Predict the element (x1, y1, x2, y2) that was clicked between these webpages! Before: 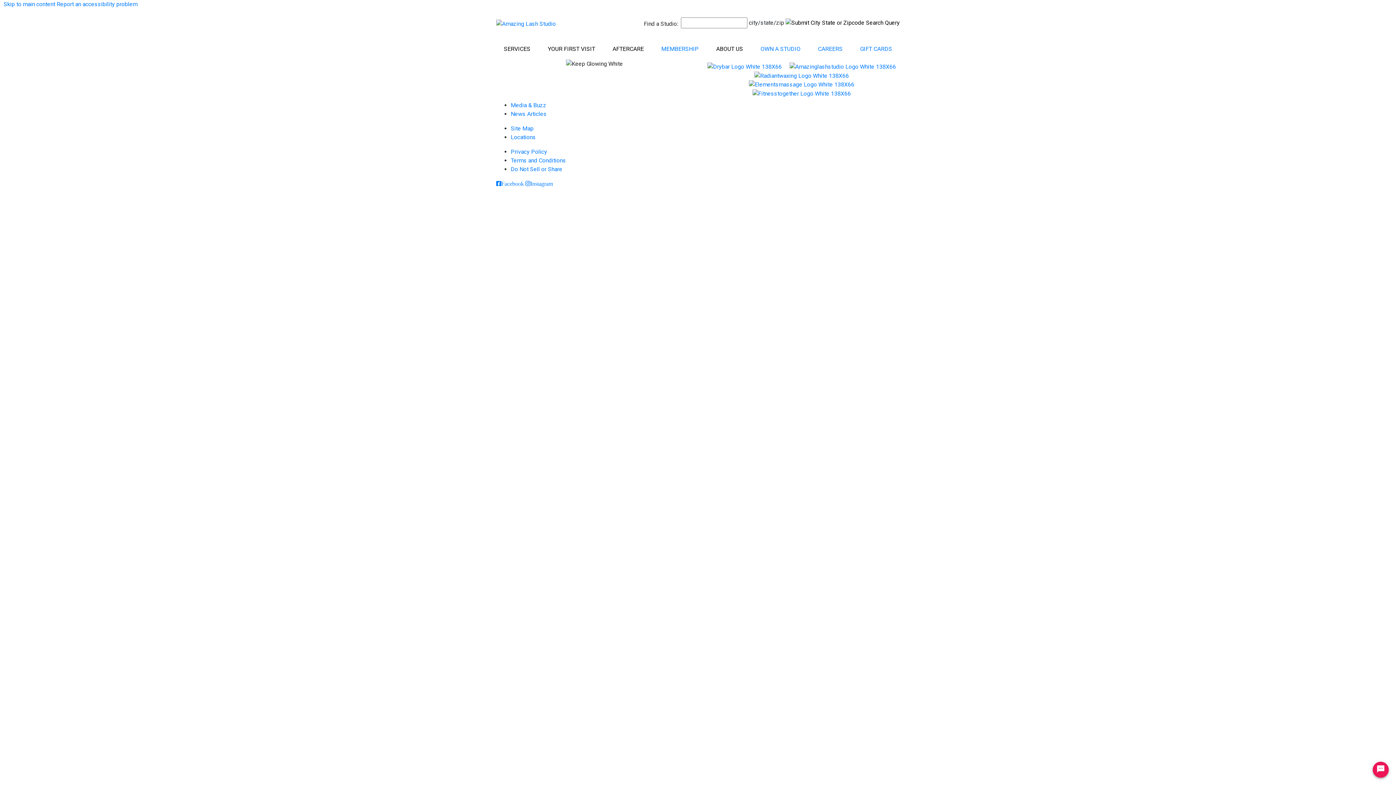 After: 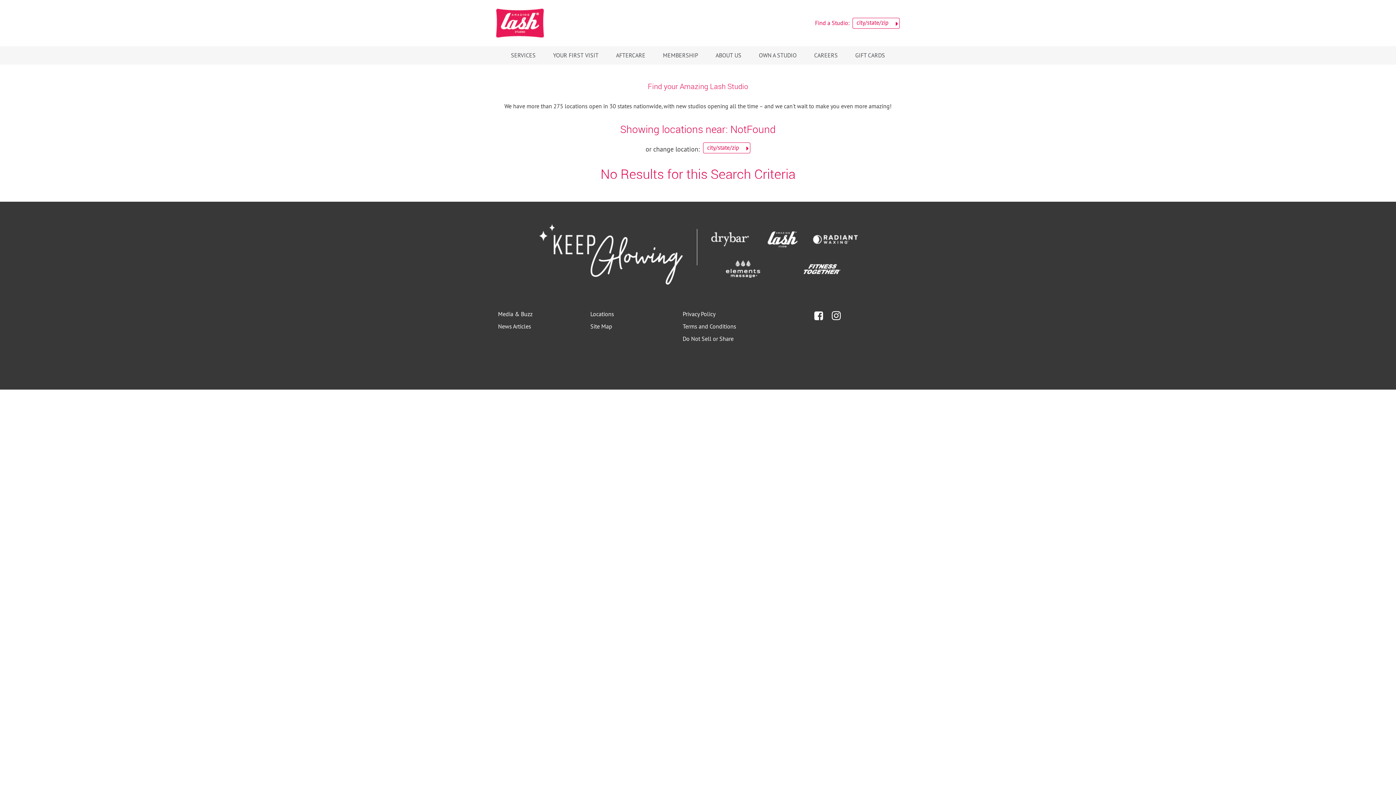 Action: label: Skip to main content bbox: (3, 0, 55, 7)